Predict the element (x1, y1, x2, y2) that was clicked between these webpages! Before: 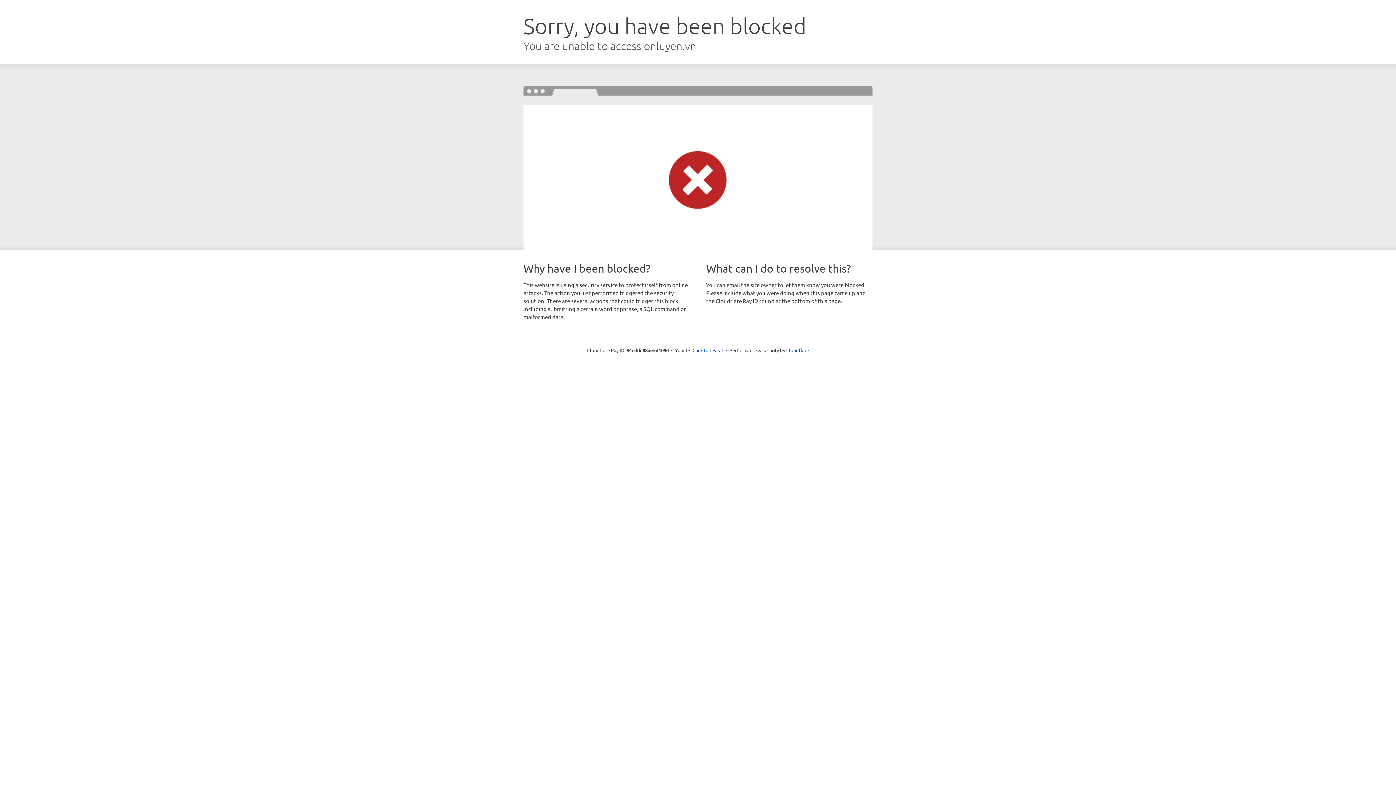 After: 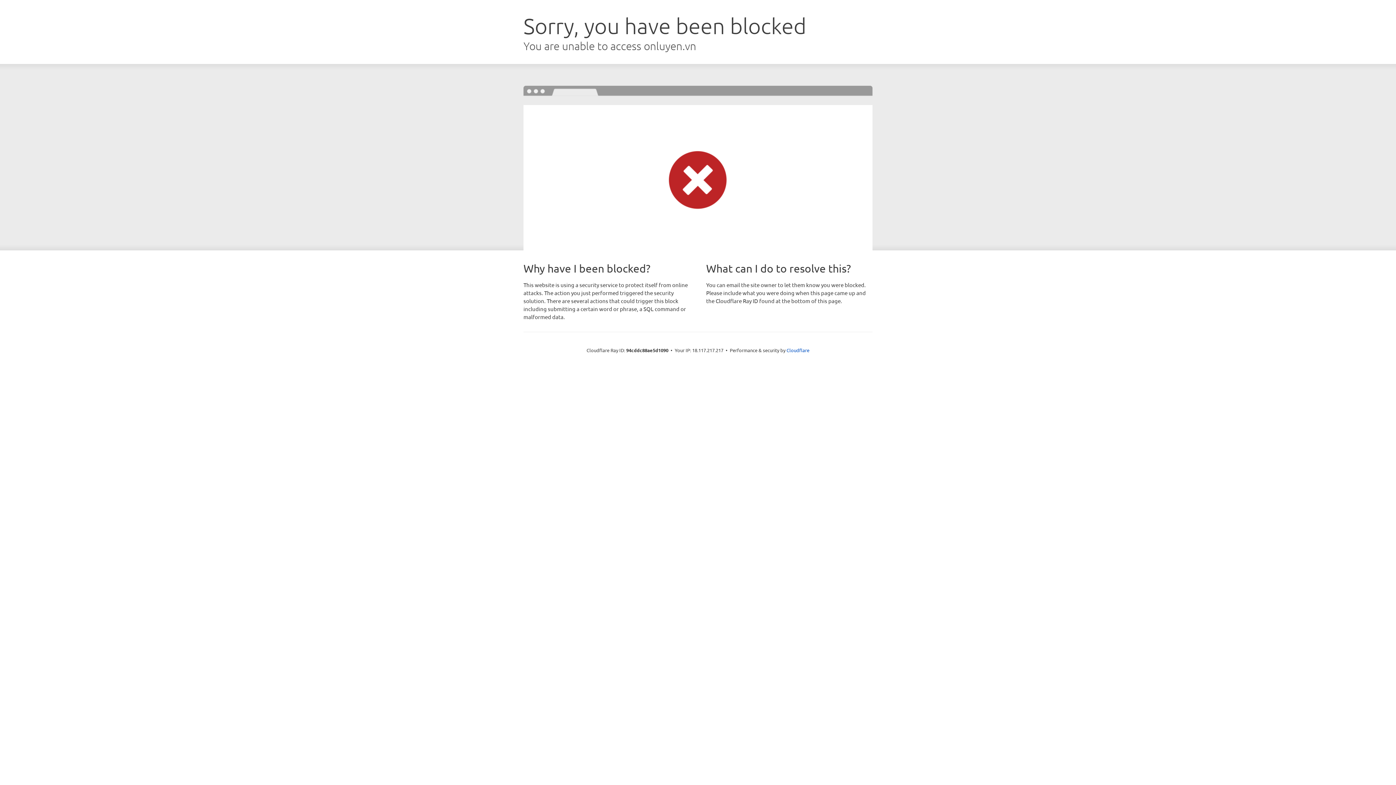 Action: label: Click to reveal bbox: (692, 346, 723, 353)